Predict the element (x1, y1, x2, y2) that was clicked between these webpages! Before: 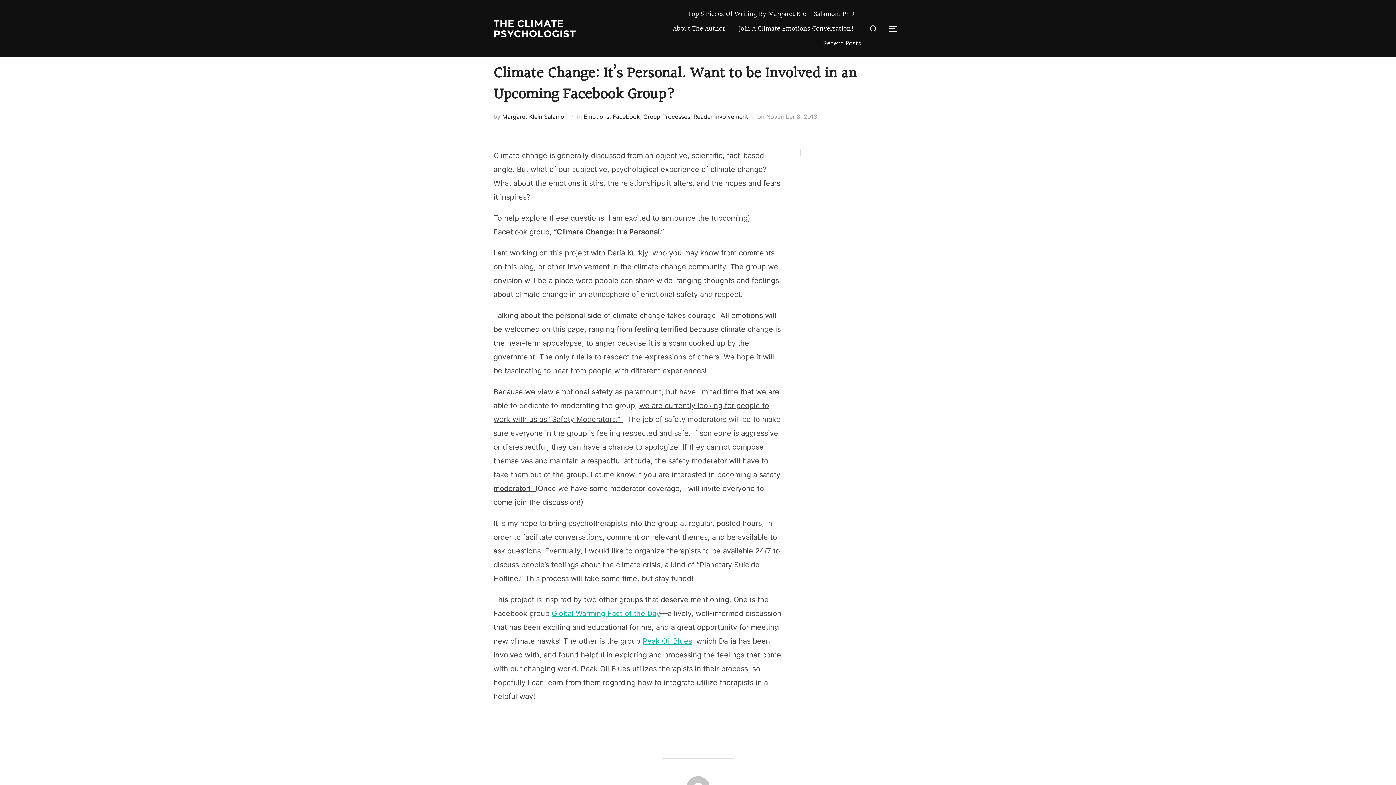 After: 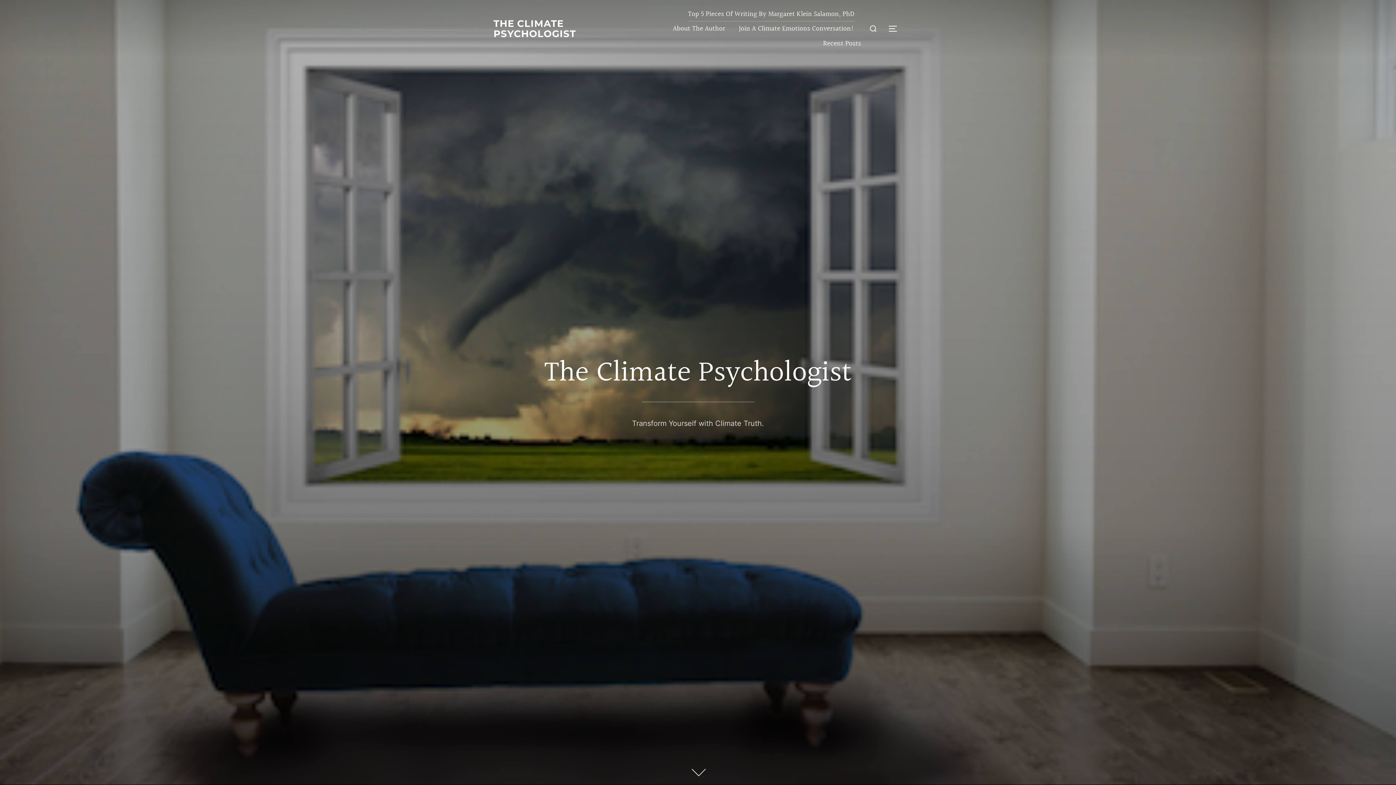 Action: bbox: (493, 18, 620, 38) label: THE CLIMATE PSYCHOLOGIST